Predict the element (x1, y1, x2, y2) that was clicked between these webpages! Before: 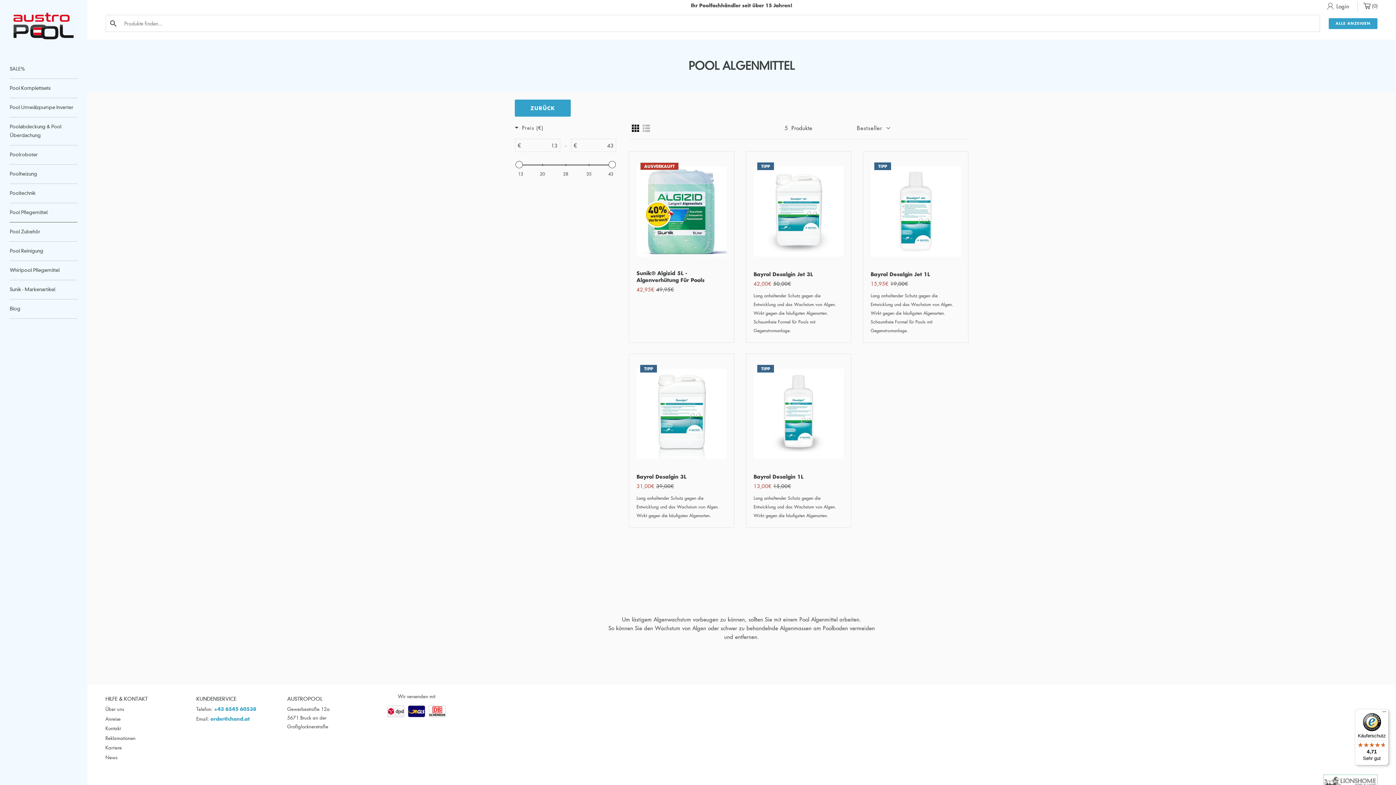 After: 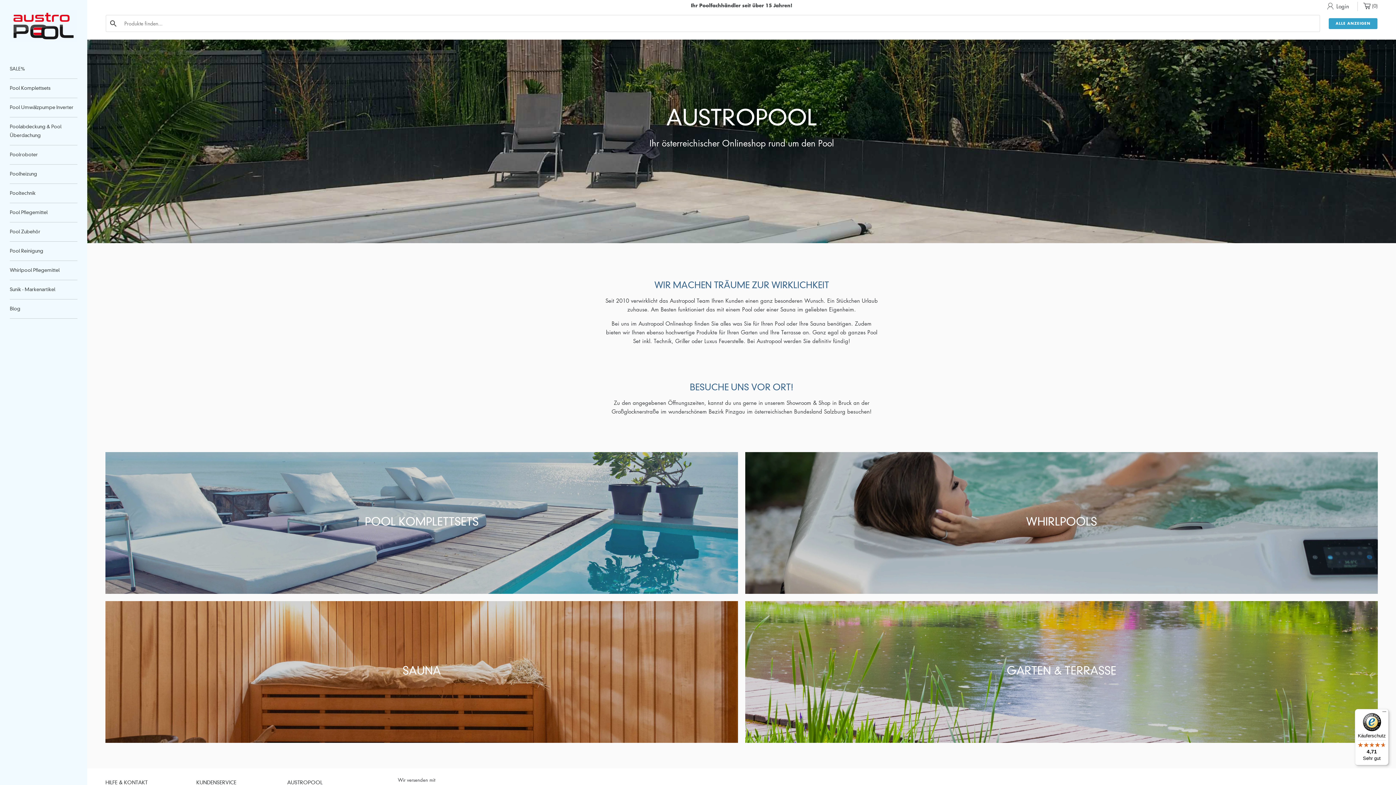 Action: bbox: (105, 705, 124, 712) label: Über uns